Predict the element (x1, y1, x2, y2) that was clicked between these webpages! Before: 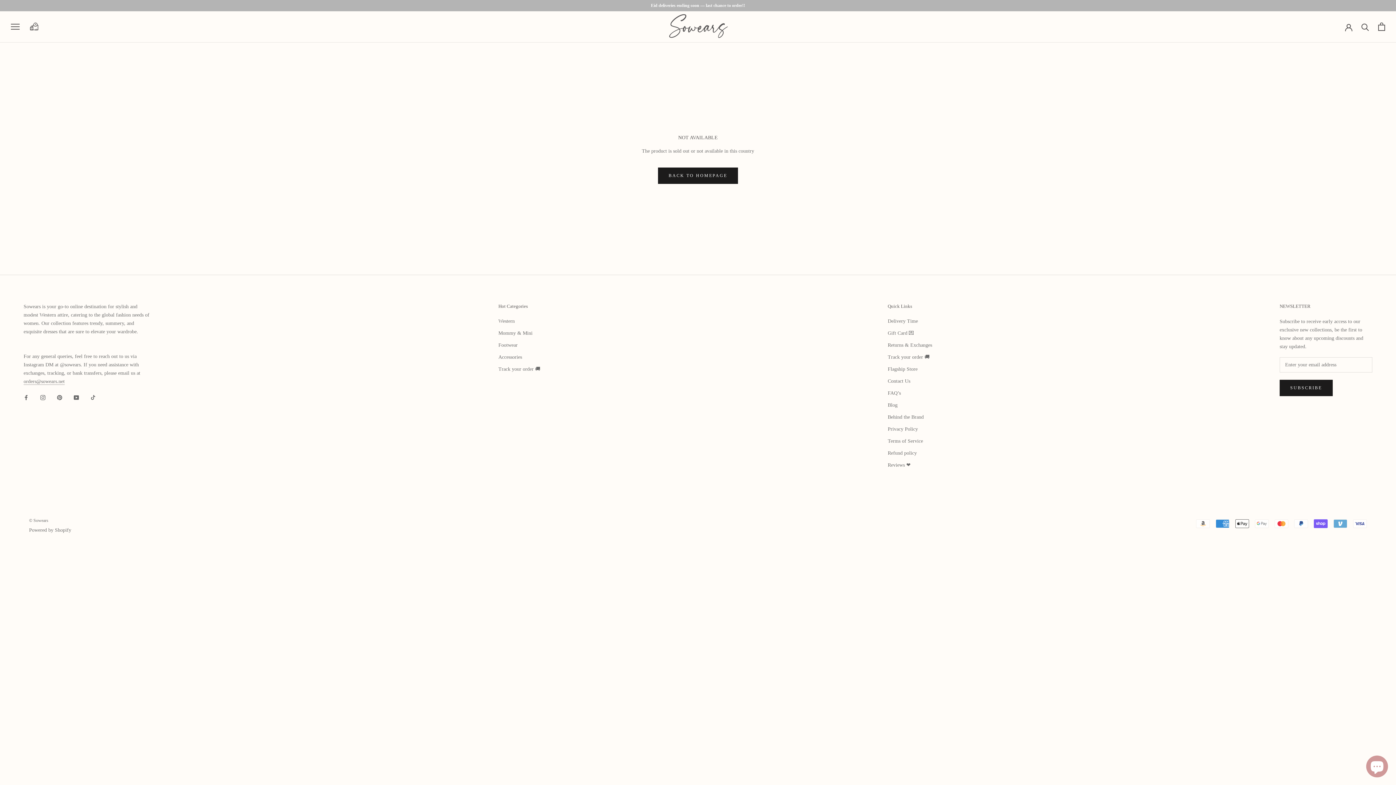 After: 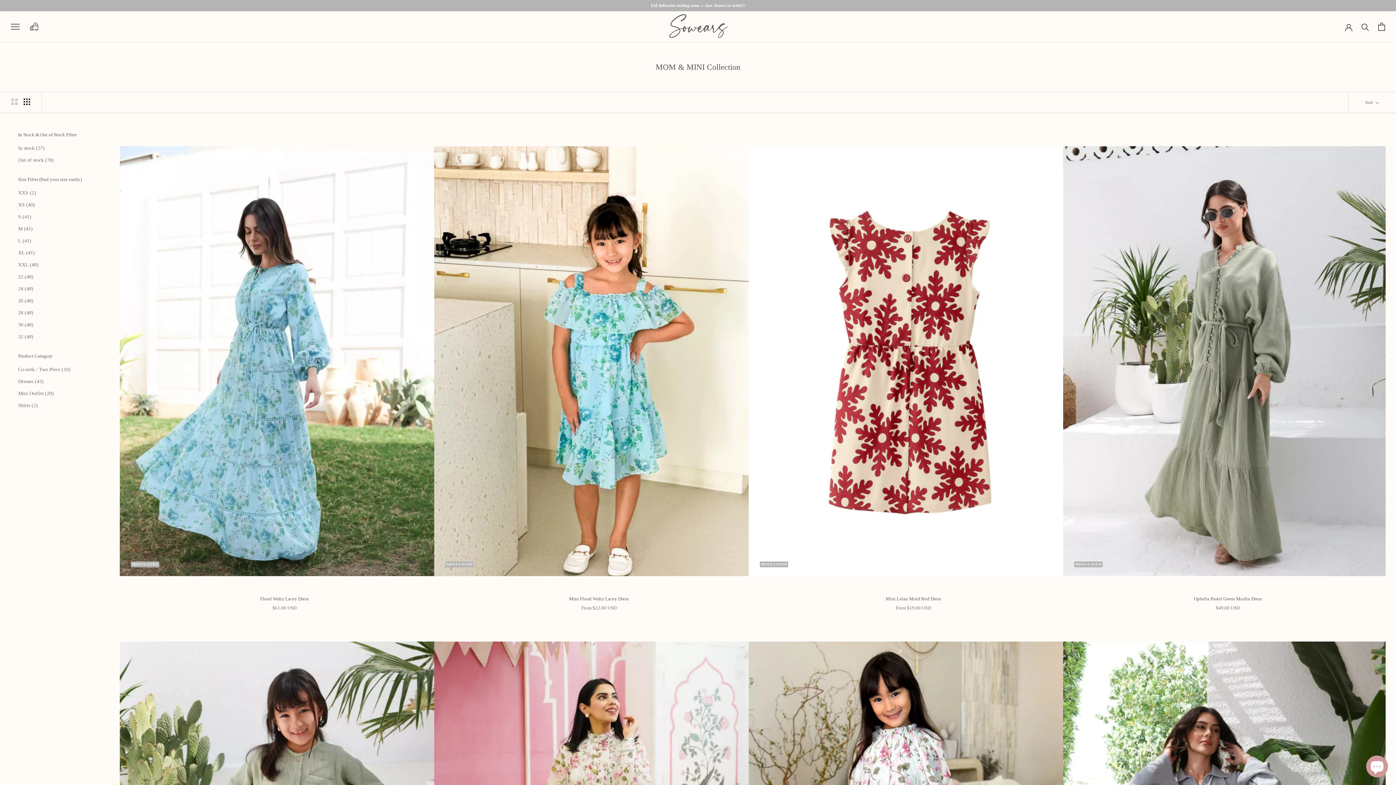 Action: label: Mommy & Mini bbox: (498, 329, 540, 336)